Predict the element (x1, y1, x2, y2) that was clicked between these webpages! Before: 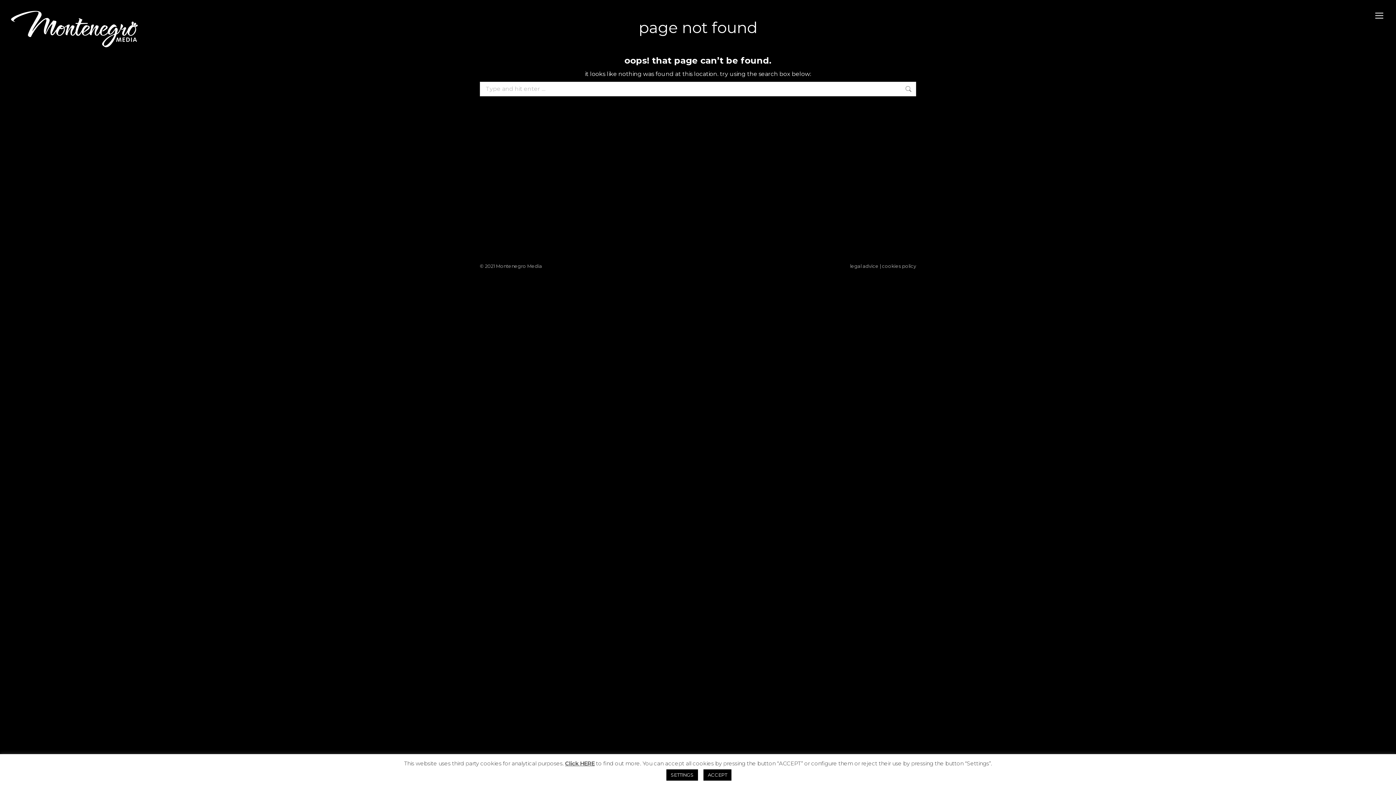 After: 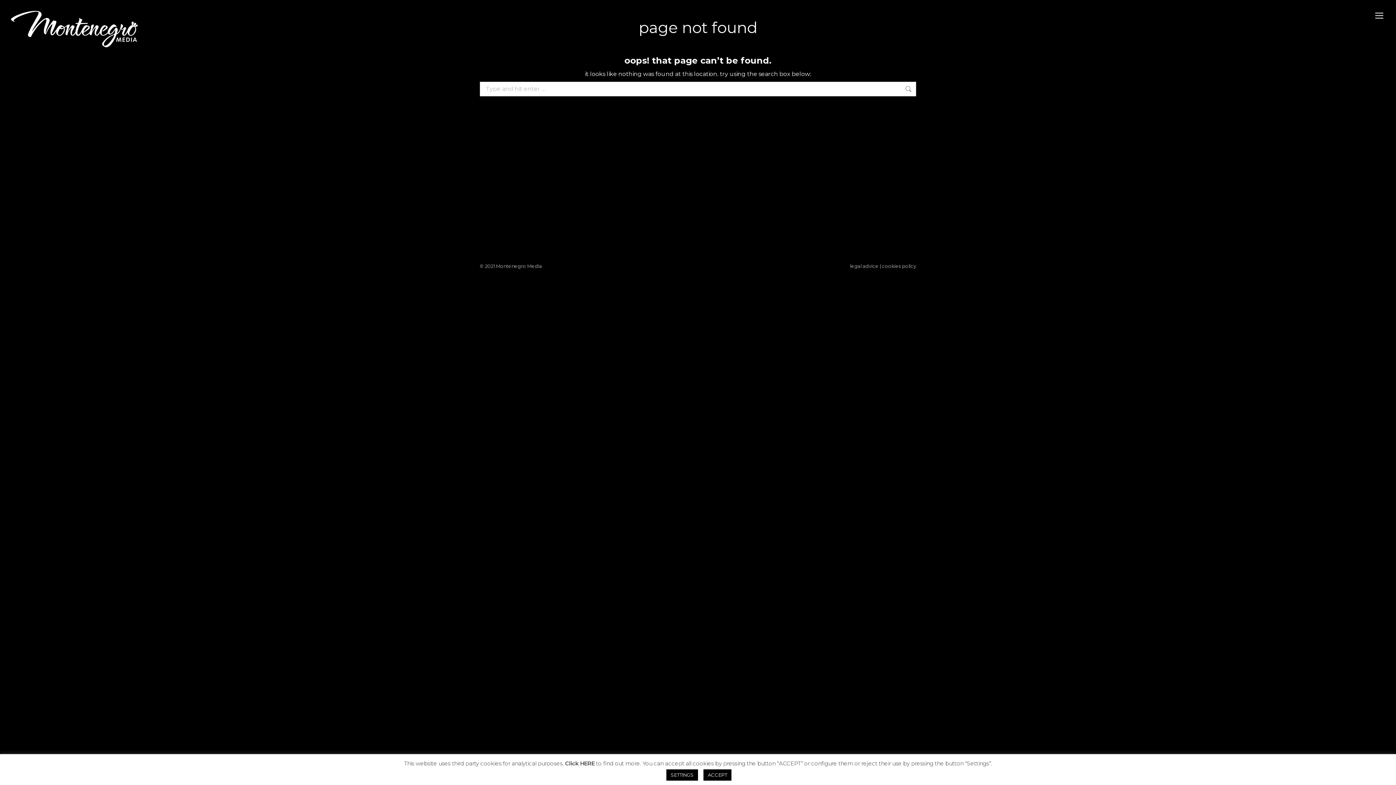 Action: bbox: (565, 760, 594, 767) label: Click HERE